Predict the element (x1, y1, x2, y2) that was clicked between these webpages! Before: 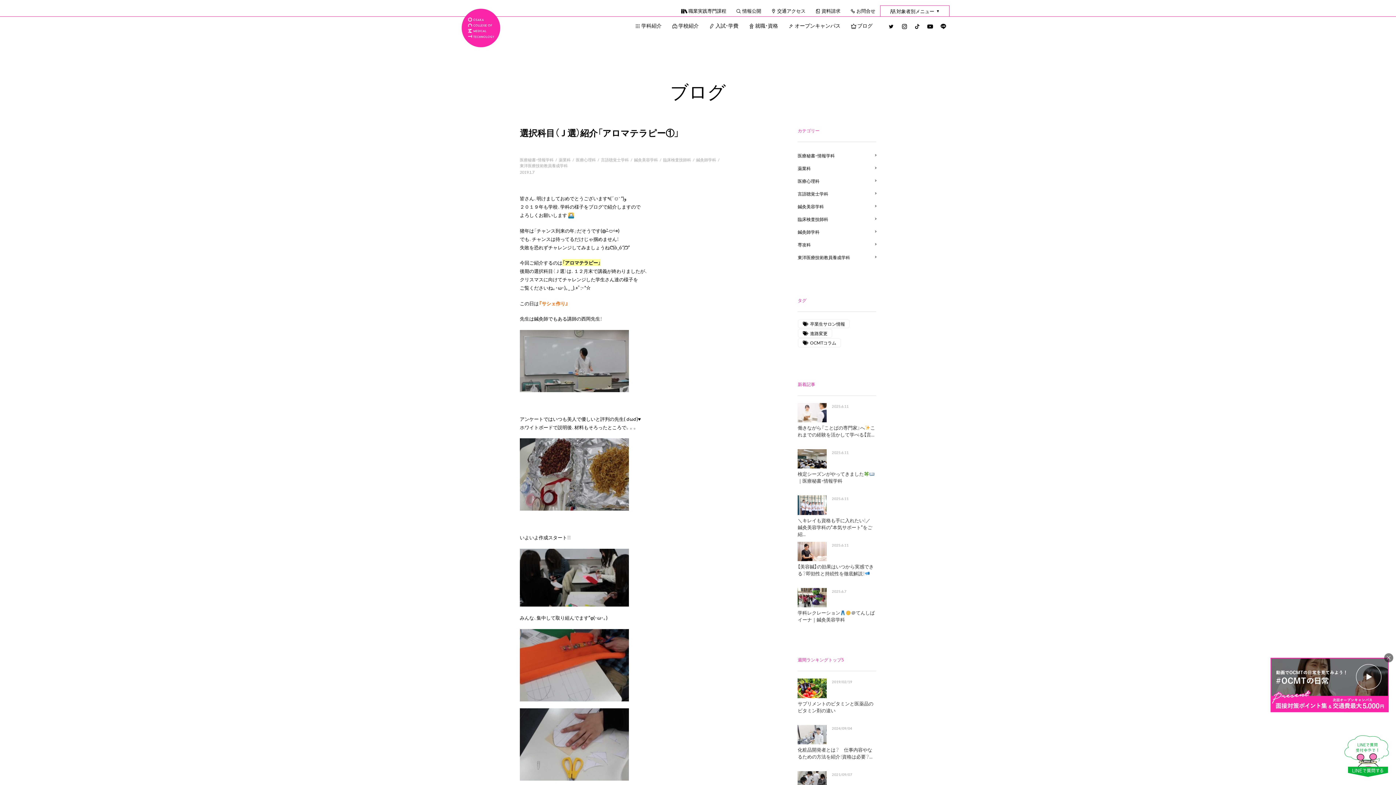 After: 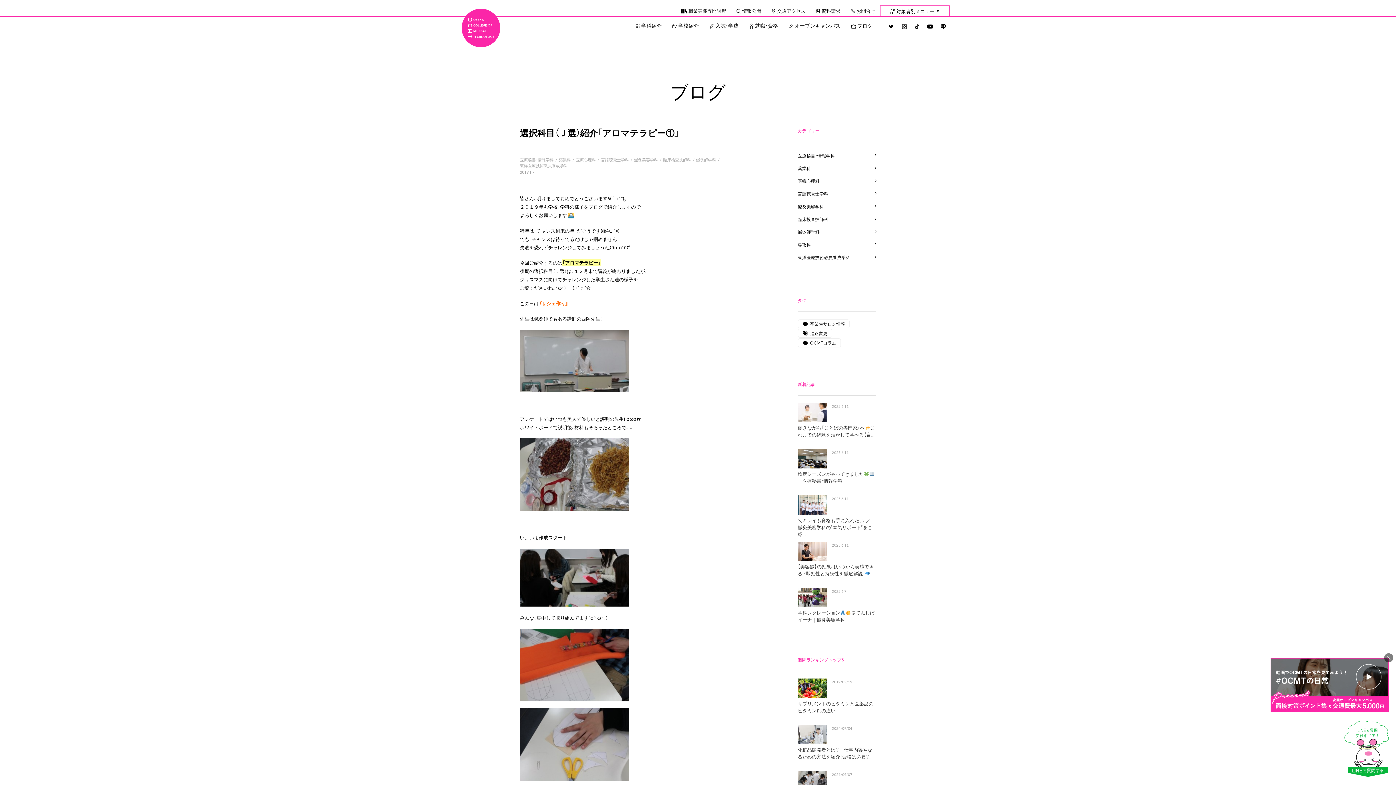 Action: bbox: (1344, 769, 1389, 777)